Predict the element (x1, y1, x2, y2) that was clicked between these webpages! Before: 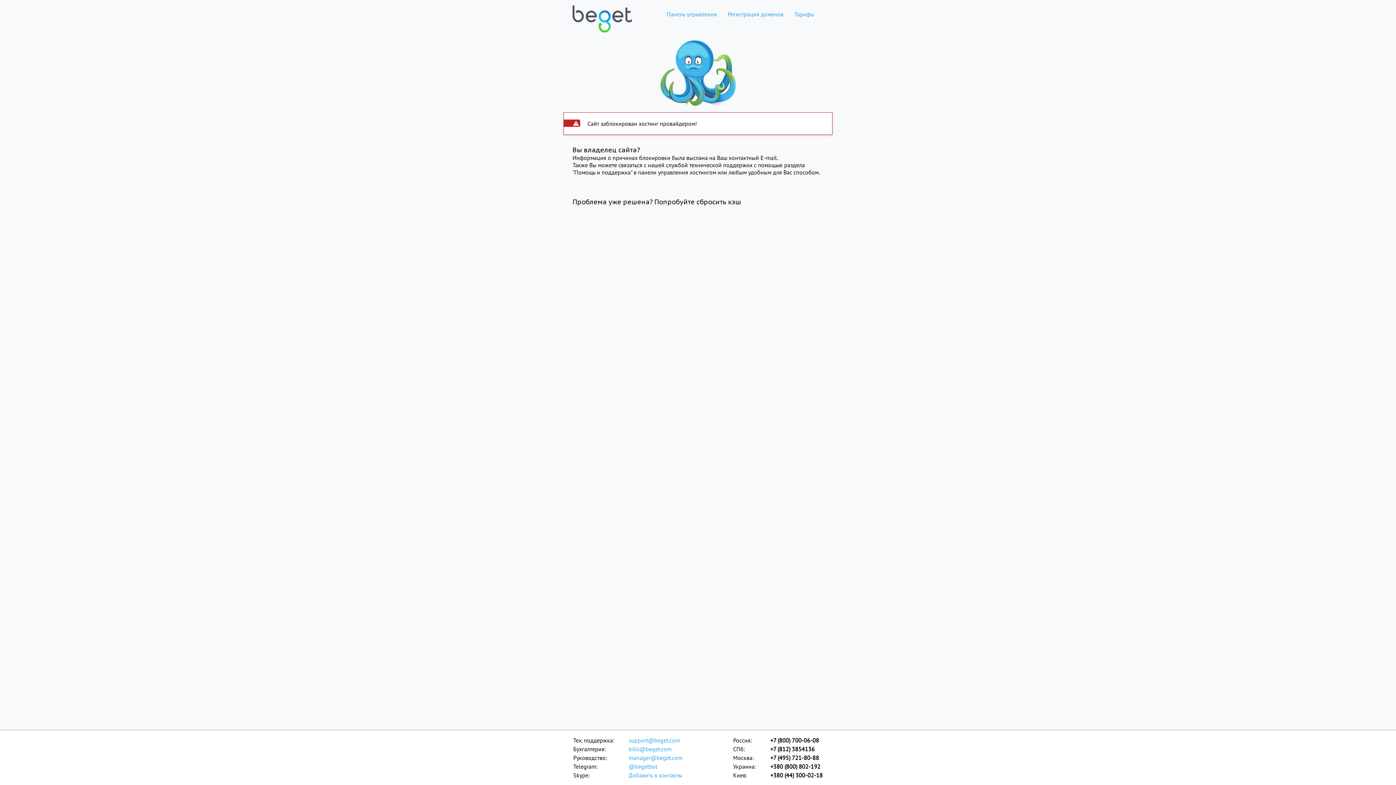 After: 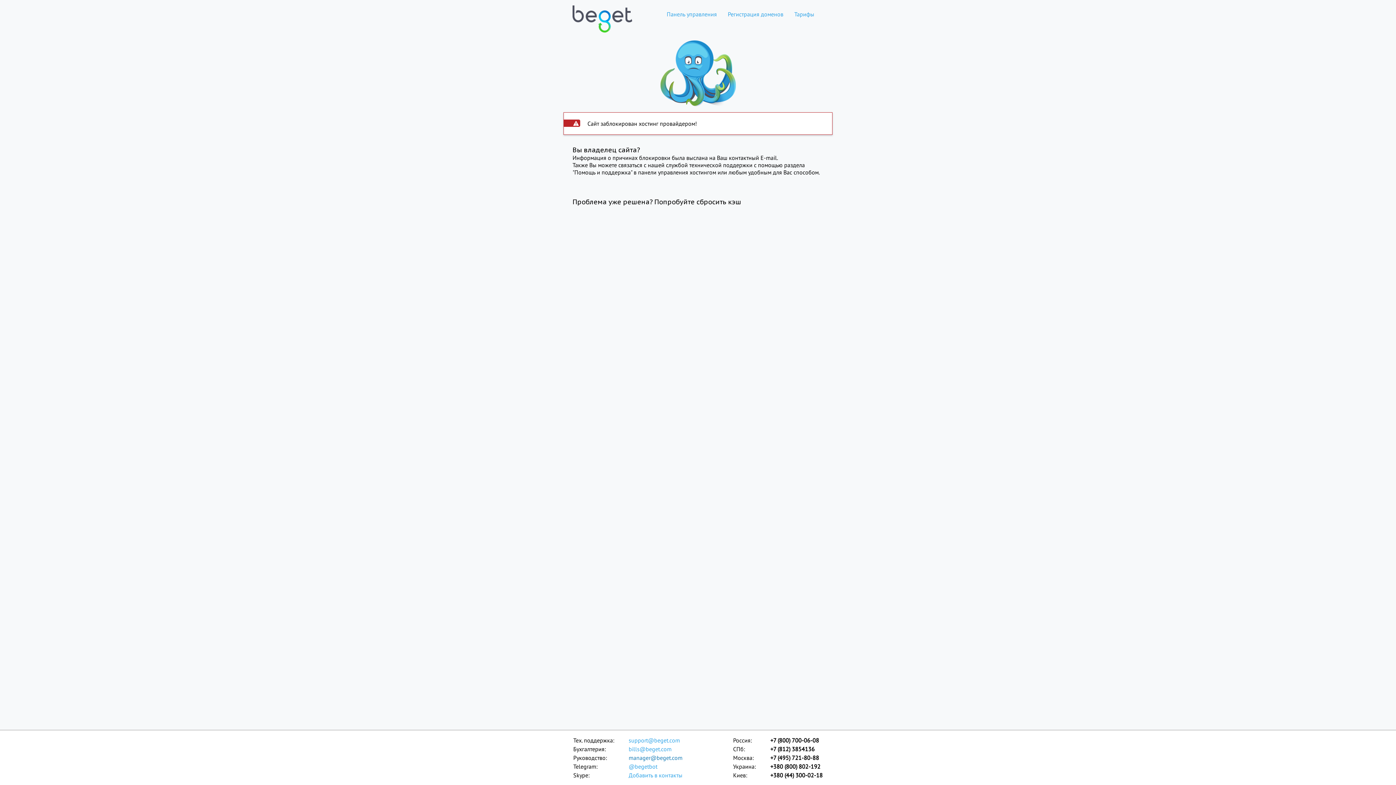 Action: label: manager@beget.com bbox: (628, 753, 683, 762)